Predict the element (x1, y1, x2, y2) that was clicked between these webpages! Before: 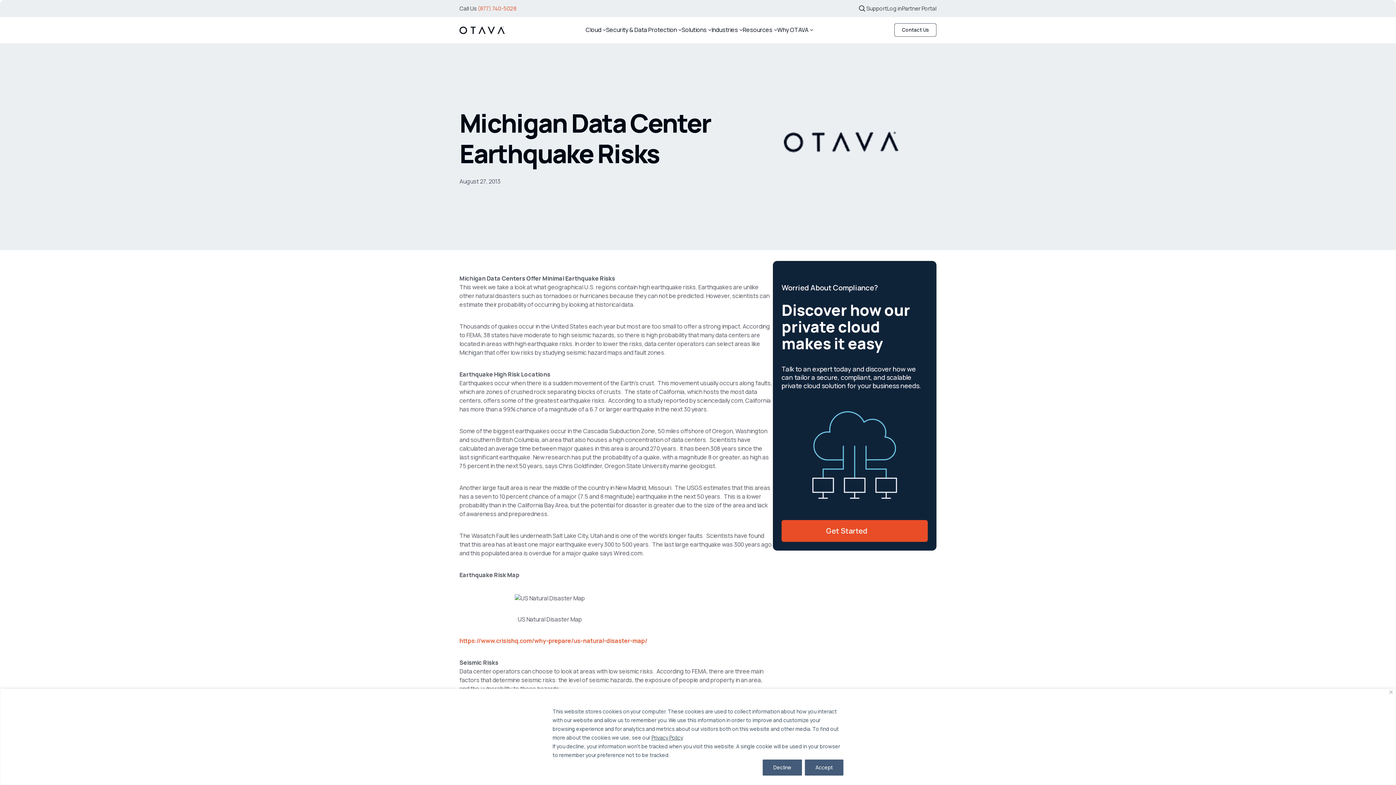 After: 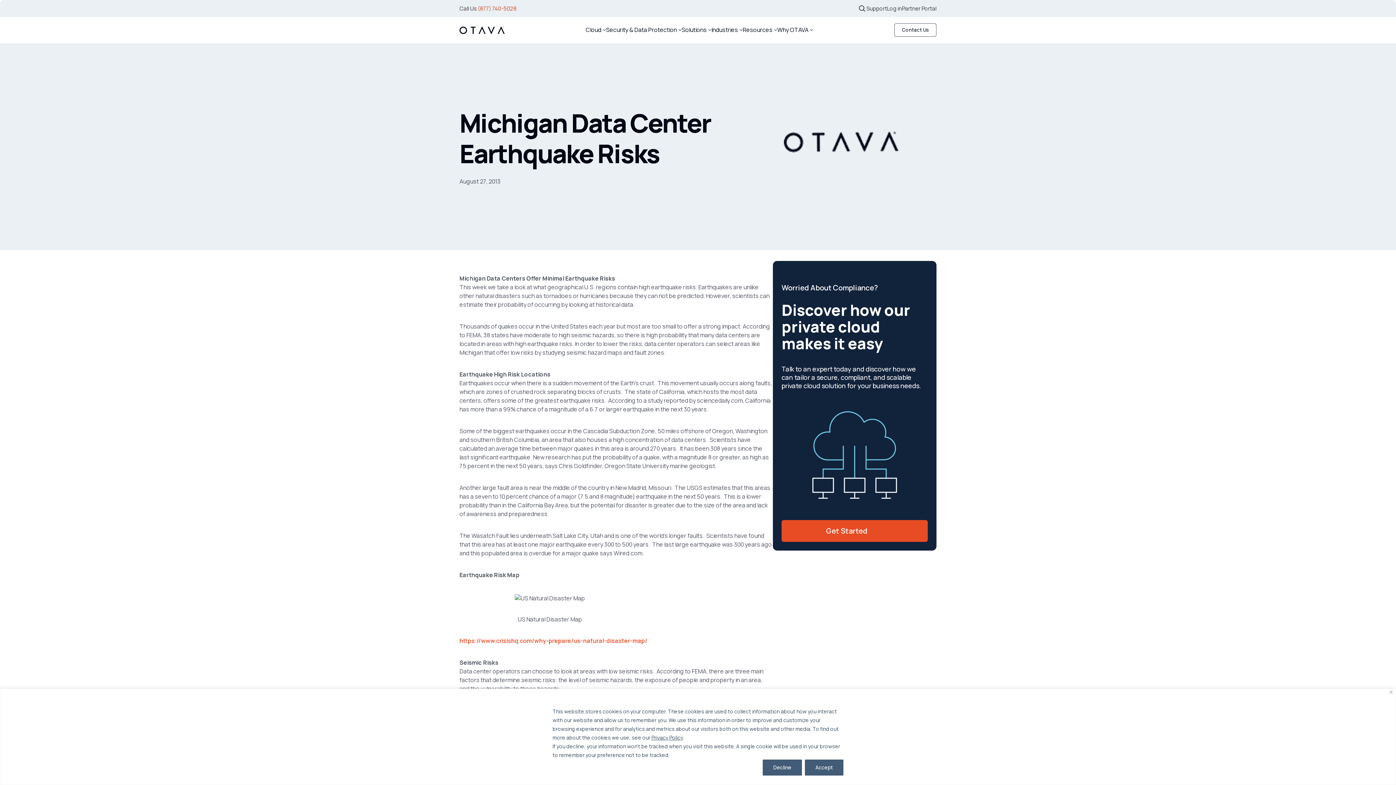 Action: bbox: (477, 4, 516, 12) label: (877) 740-5028